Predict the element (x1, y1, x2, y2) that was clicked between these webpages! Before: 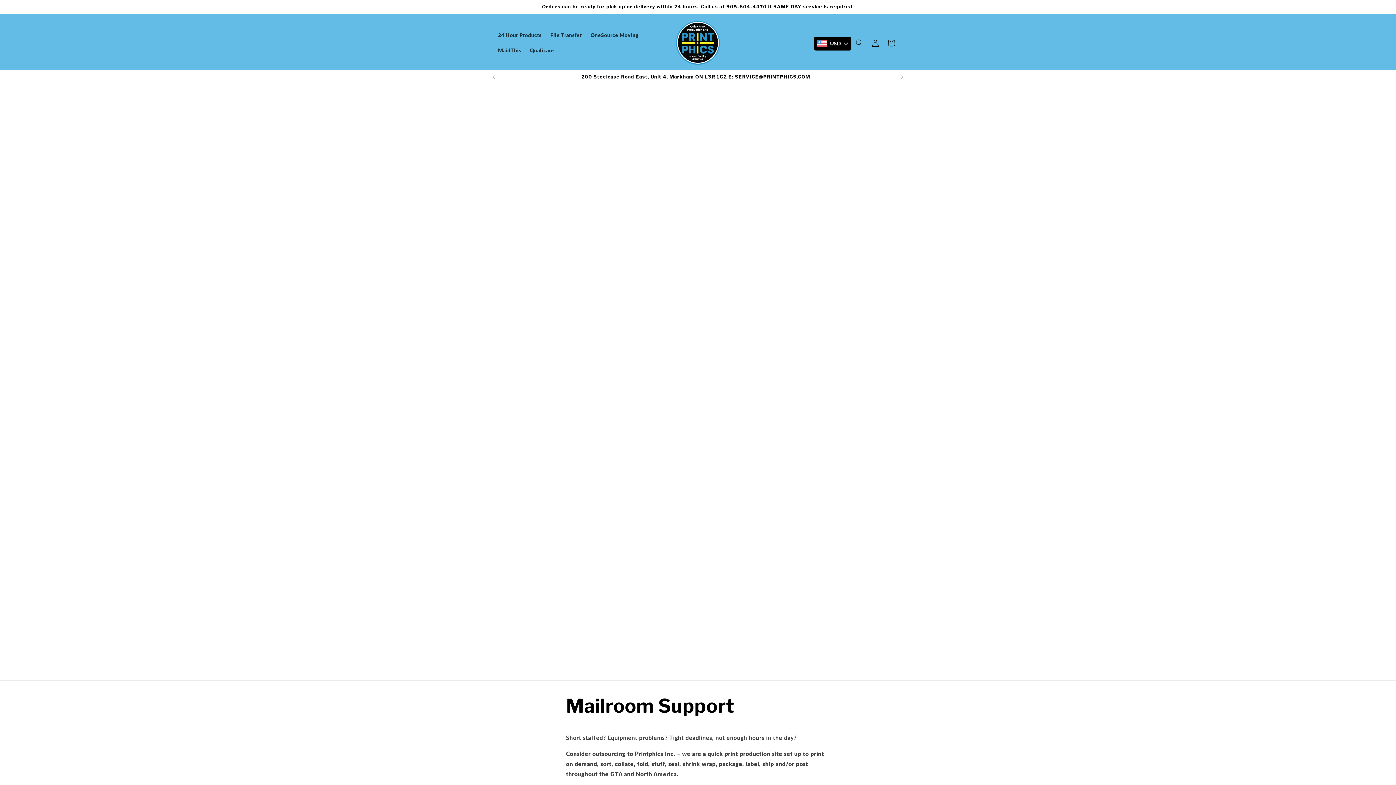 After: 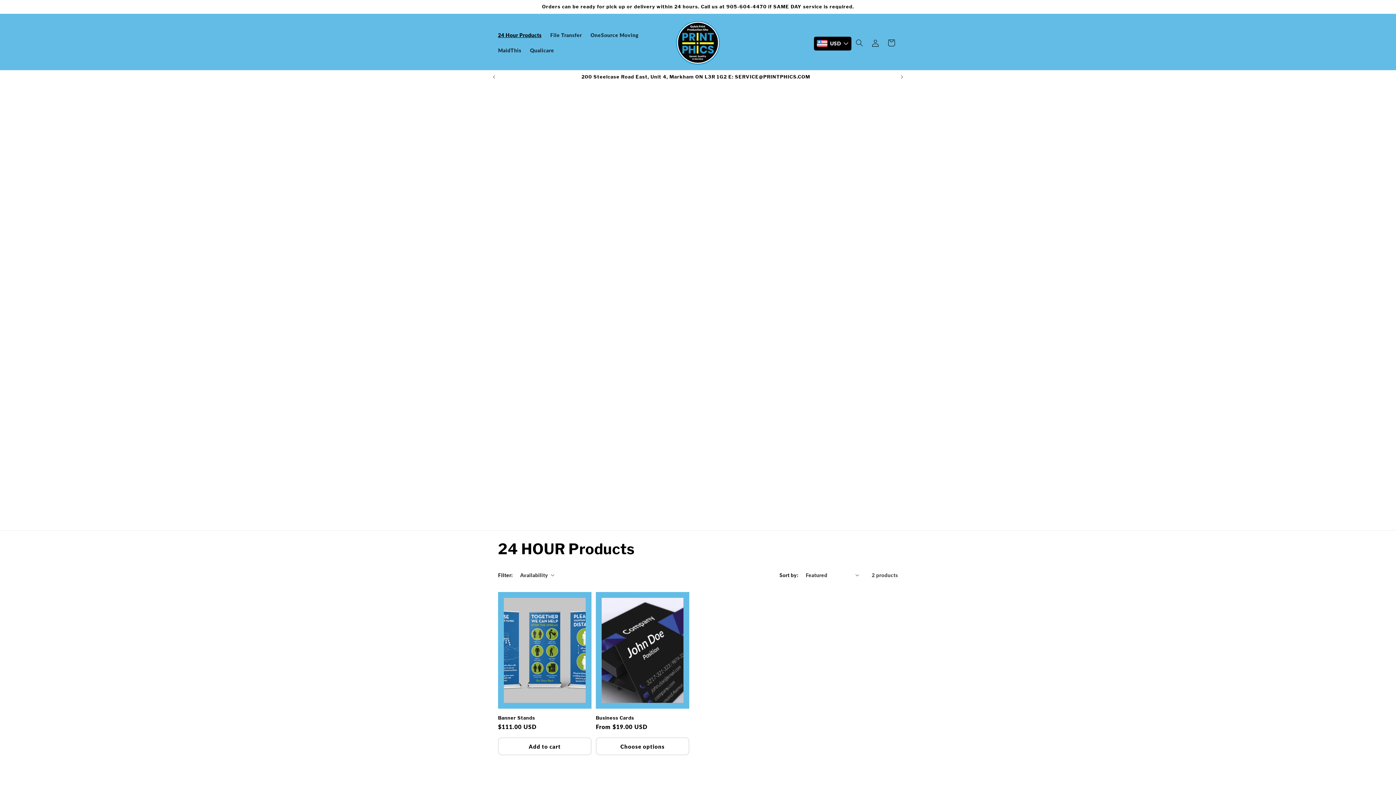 Action: bbox: (493, 27, 546, 42) label: 24 Hour Products